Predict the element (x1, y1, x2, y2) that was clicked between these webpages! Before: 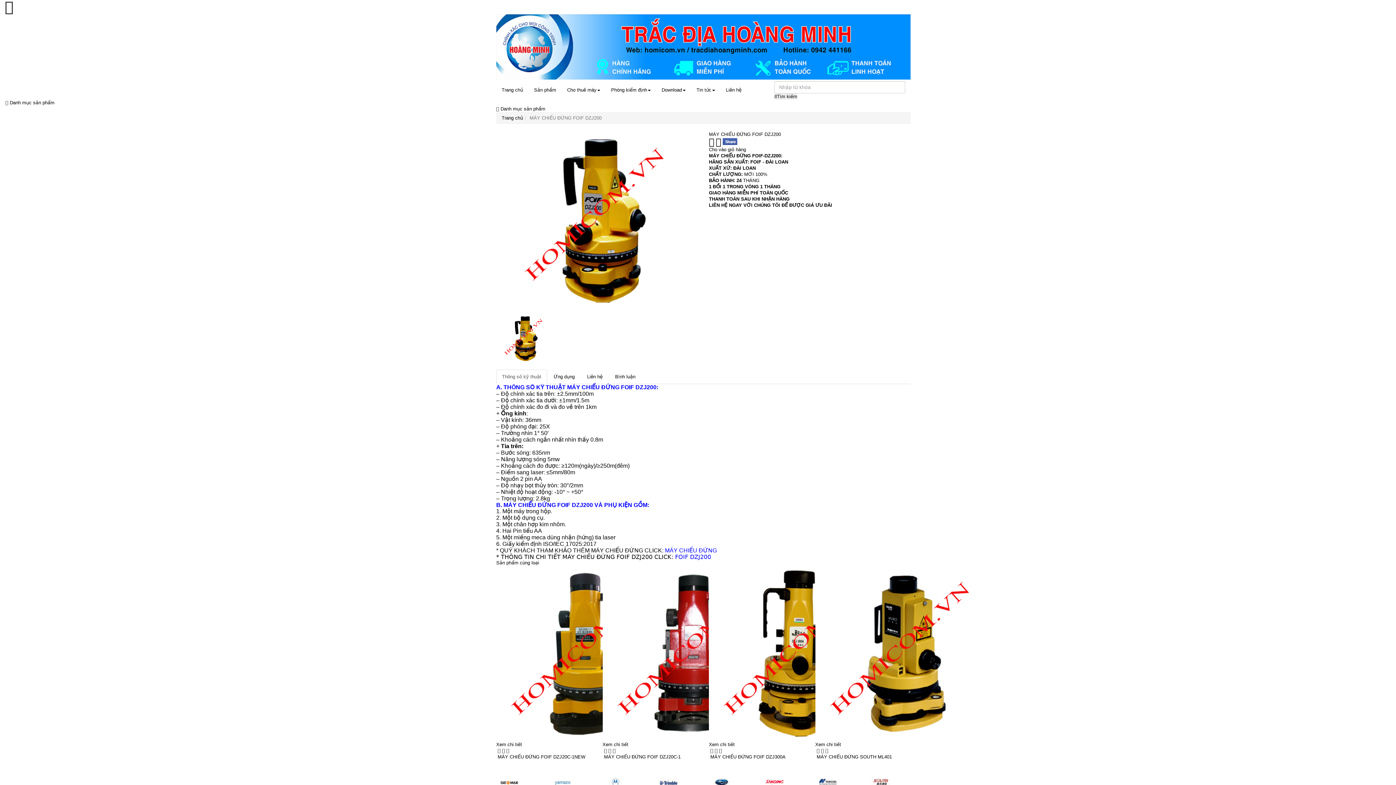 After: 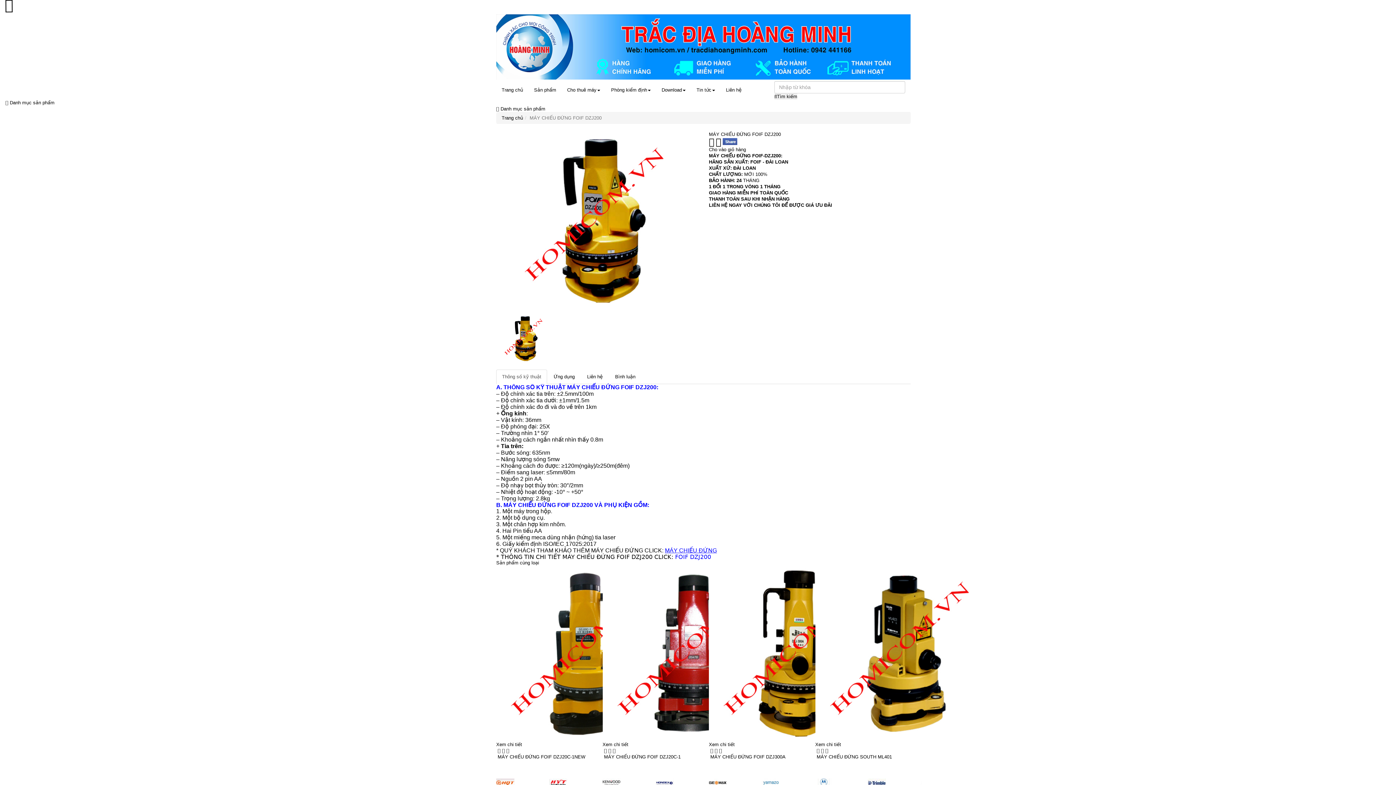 Action: bbox: (665, 547, 717, 553) label: MÁY CHIẾU ĐỨNG